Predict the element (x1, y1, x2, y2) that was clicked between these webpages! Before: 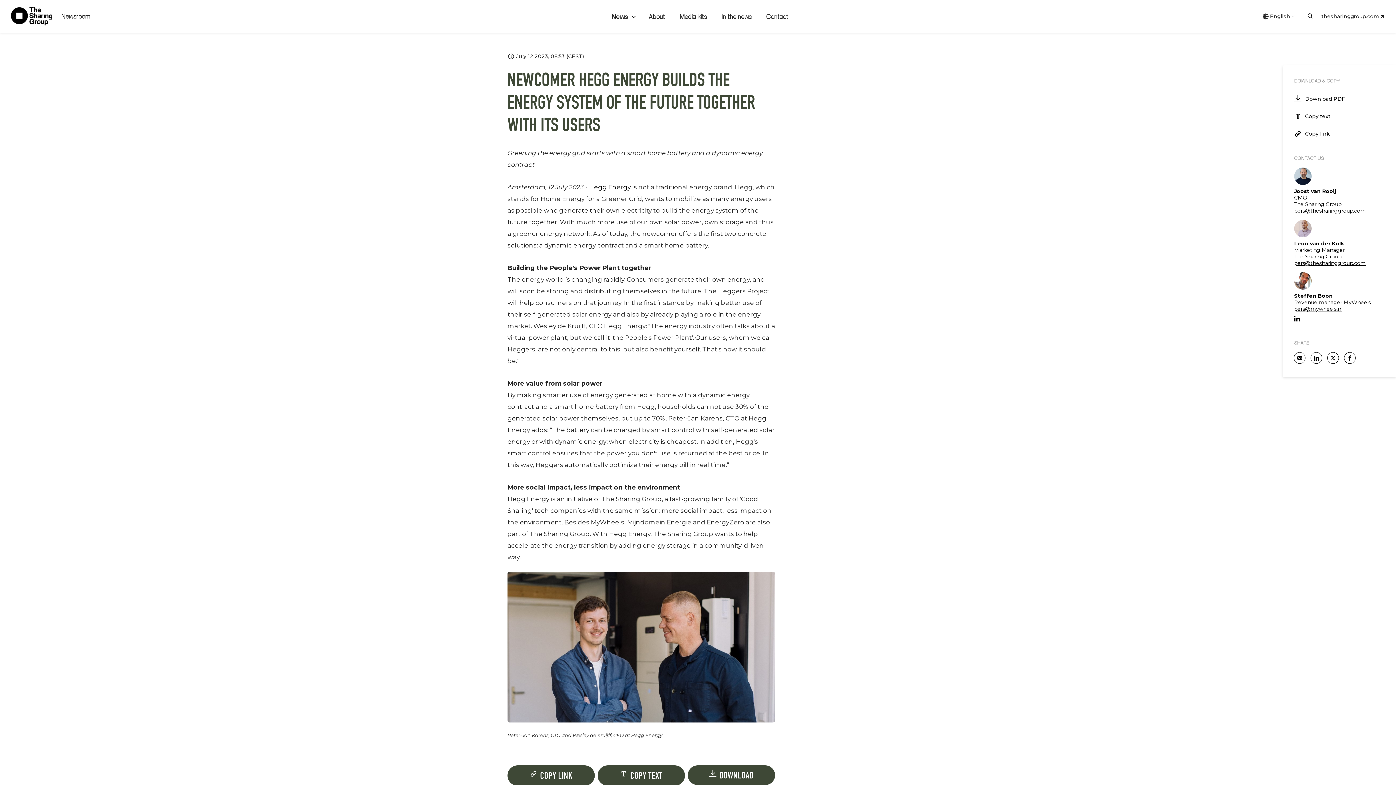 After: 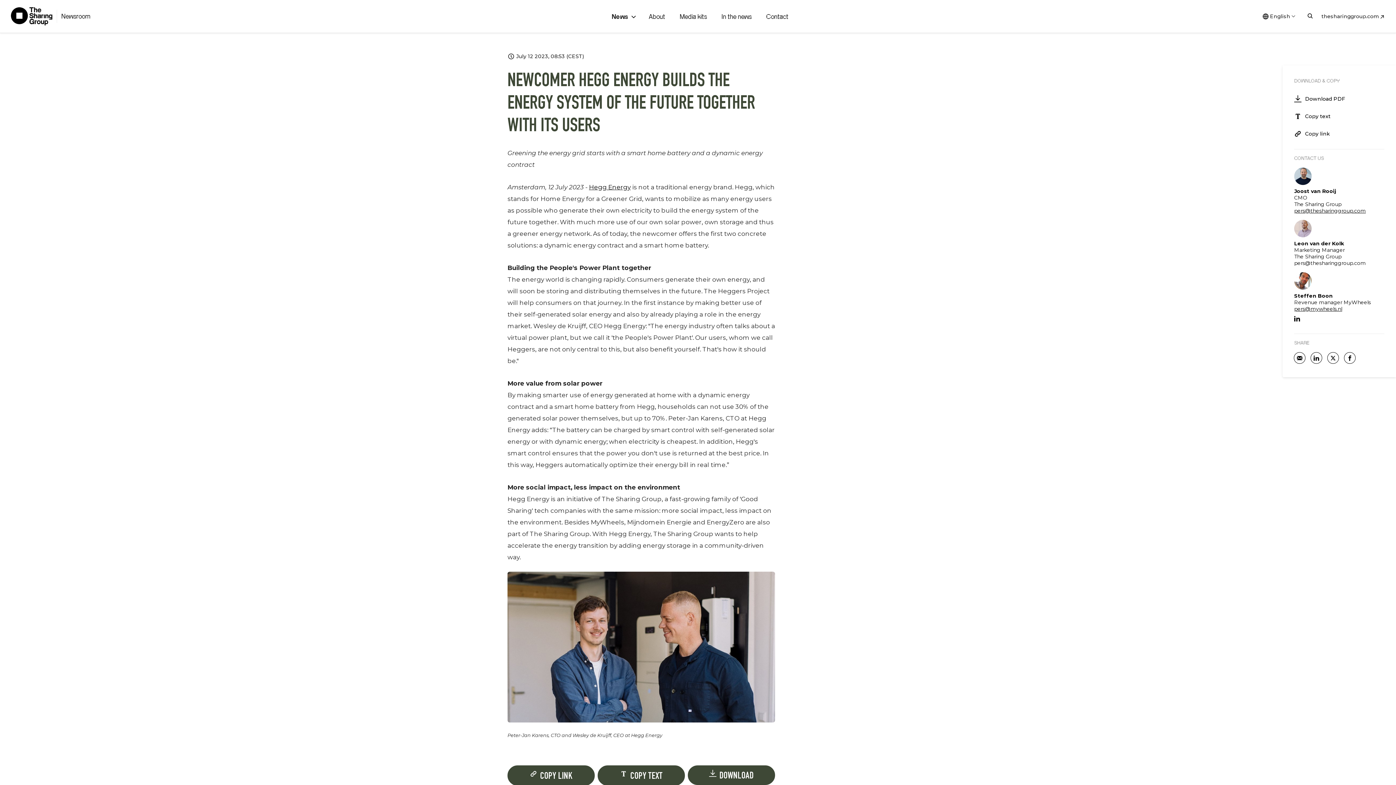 Action: label: pers@thesharinggroup.com bbox: (1294, 260, 1366, 266)